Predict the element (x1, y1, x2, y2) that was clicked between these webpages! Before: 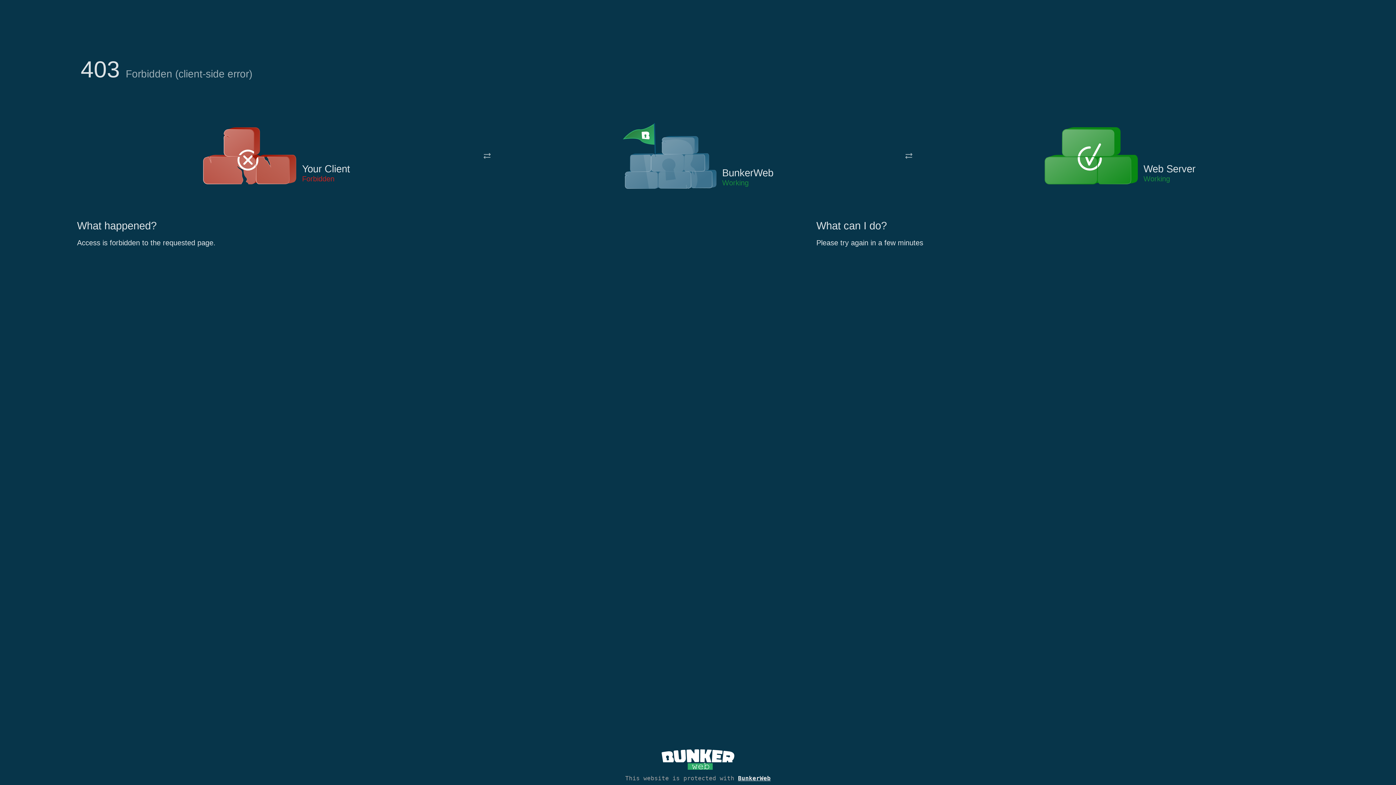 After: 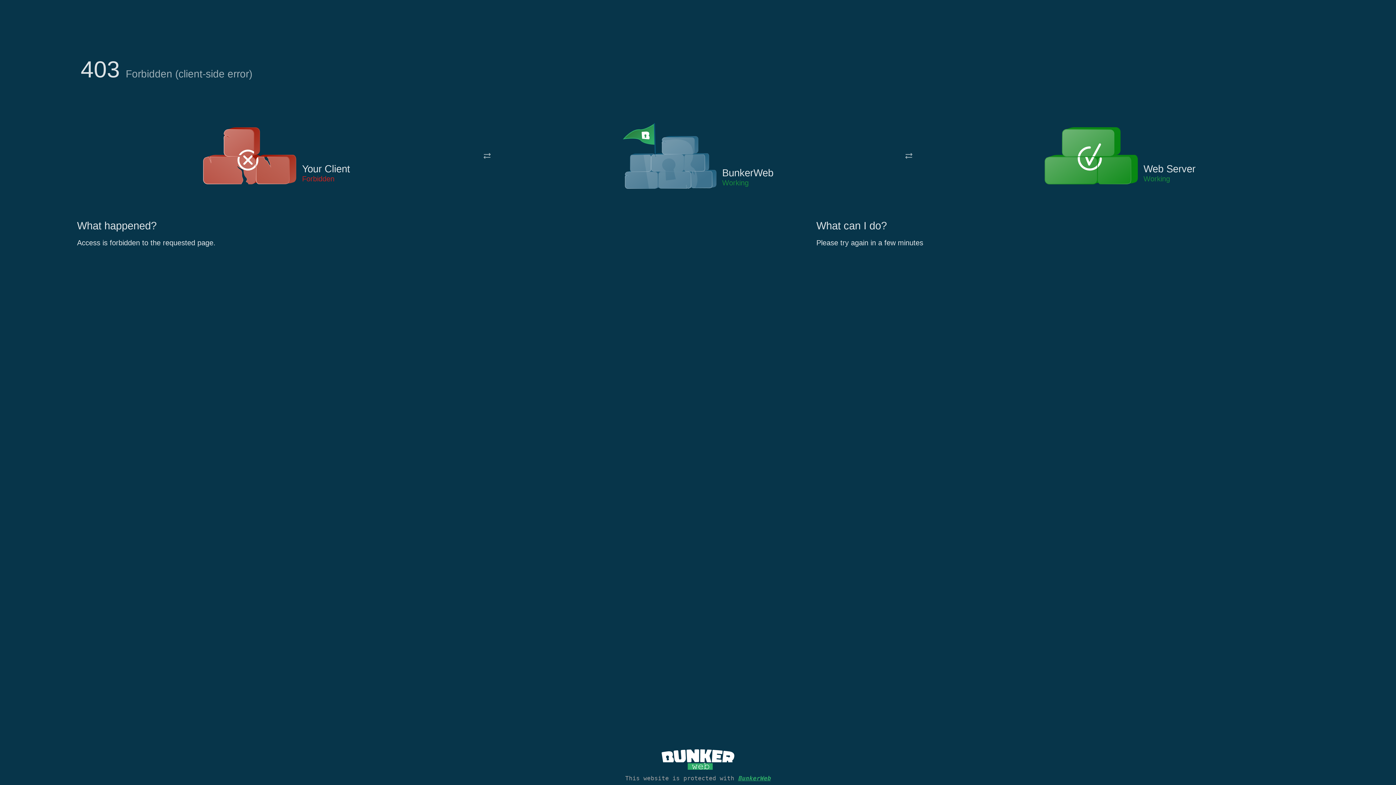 Action: label: BunkerWeb bbox: (738, 775, 770, 782)